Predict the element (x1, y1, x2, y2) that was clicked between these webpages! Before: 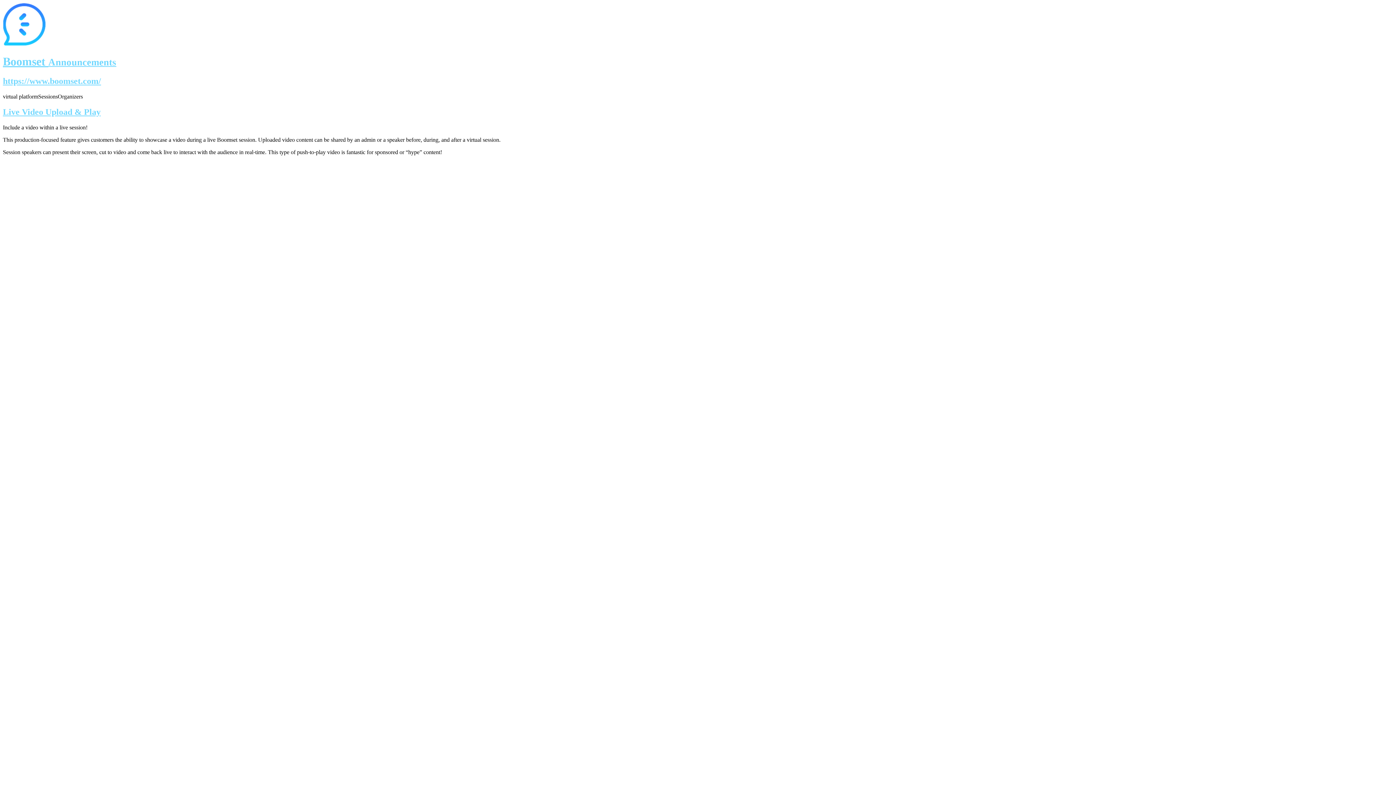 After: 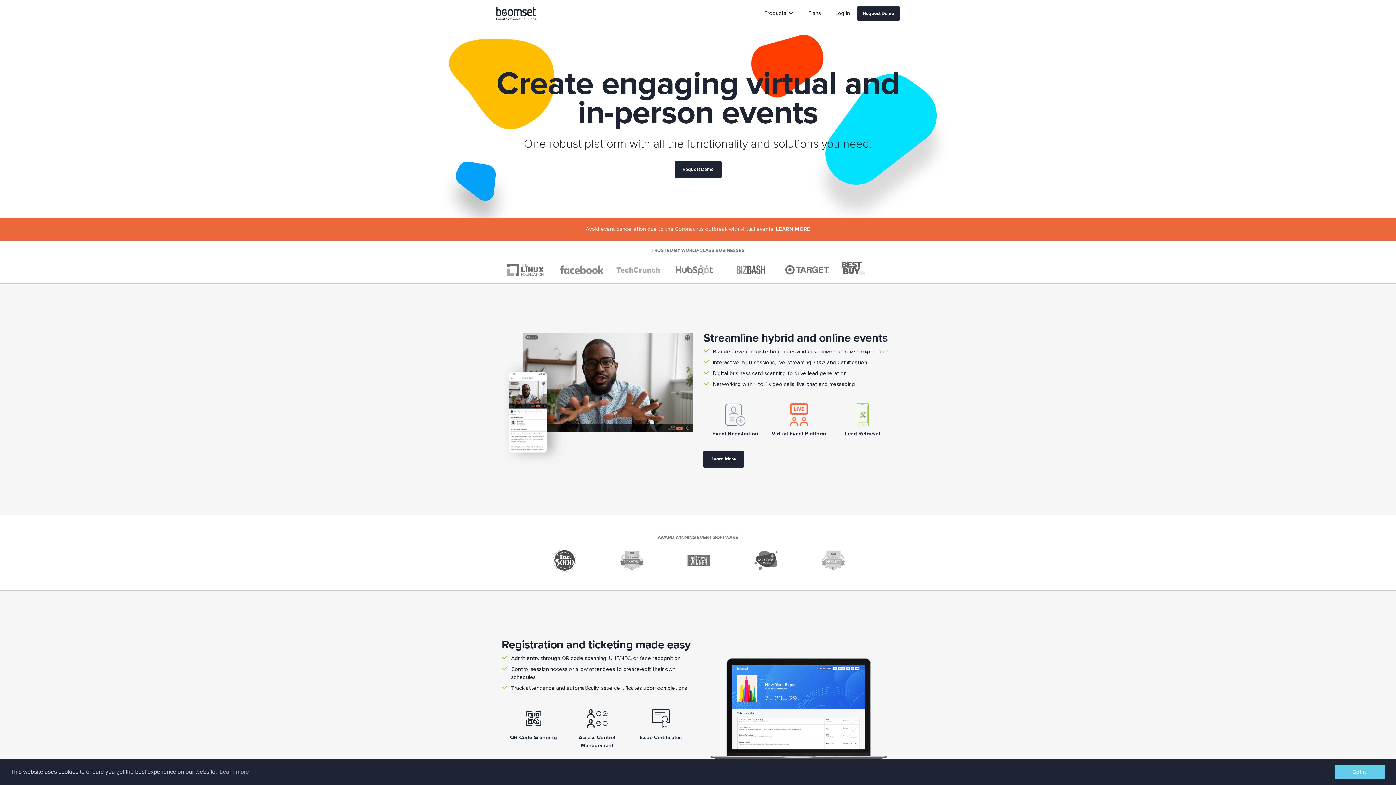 Action: label: https://www.boomset.com/ bbox: (2, 76, 101, 85)